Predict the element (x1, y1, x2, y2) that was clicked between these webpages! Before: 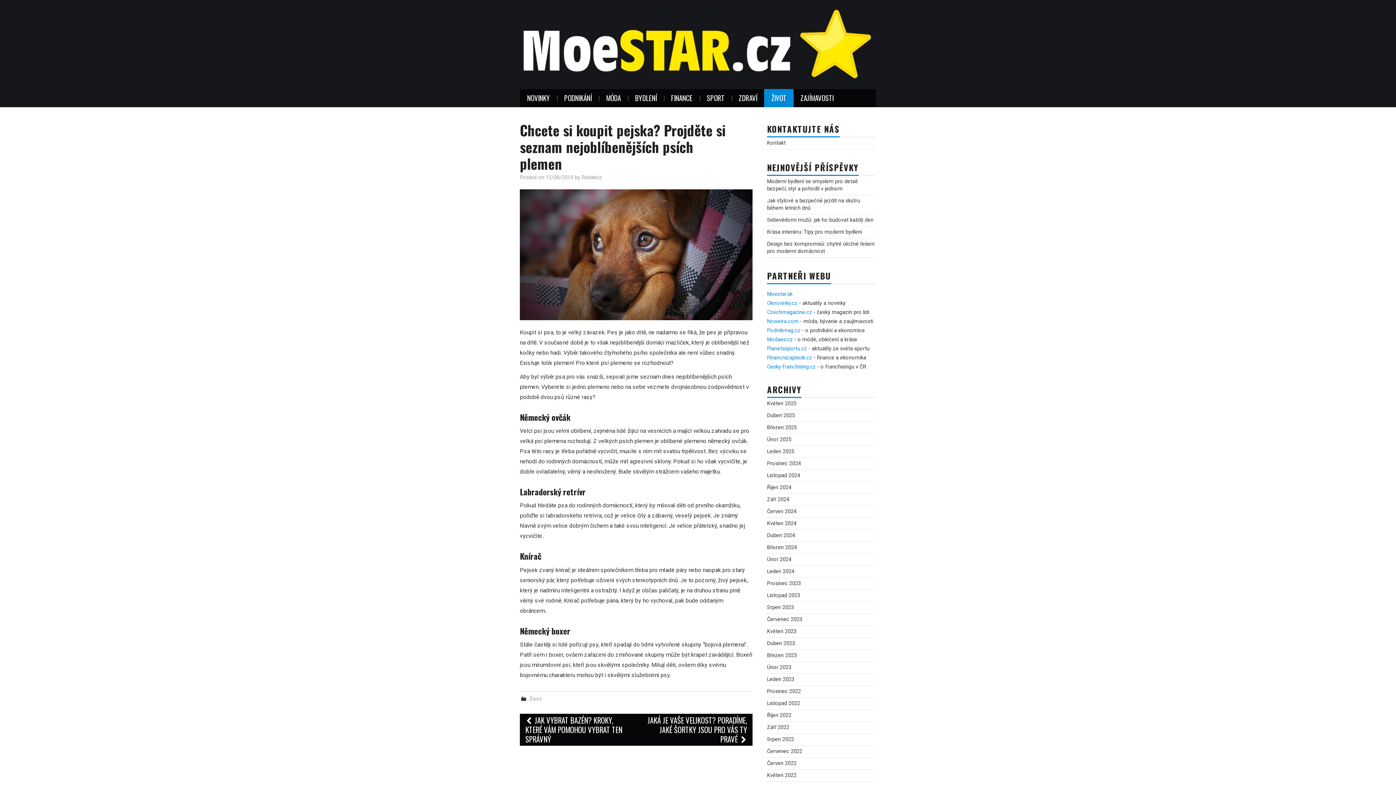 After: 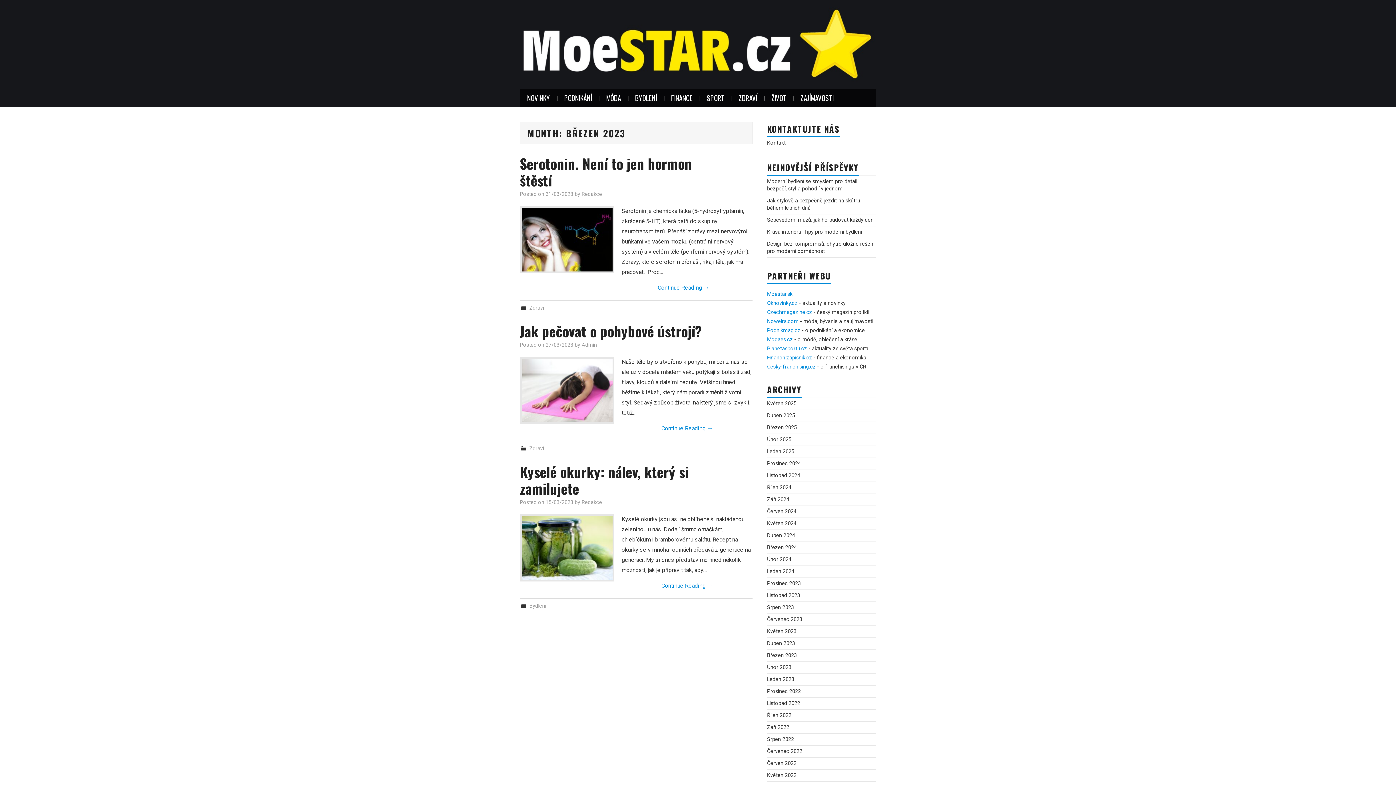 Action: label: Březen 2023 bbox: (767, 652, 797, 658)